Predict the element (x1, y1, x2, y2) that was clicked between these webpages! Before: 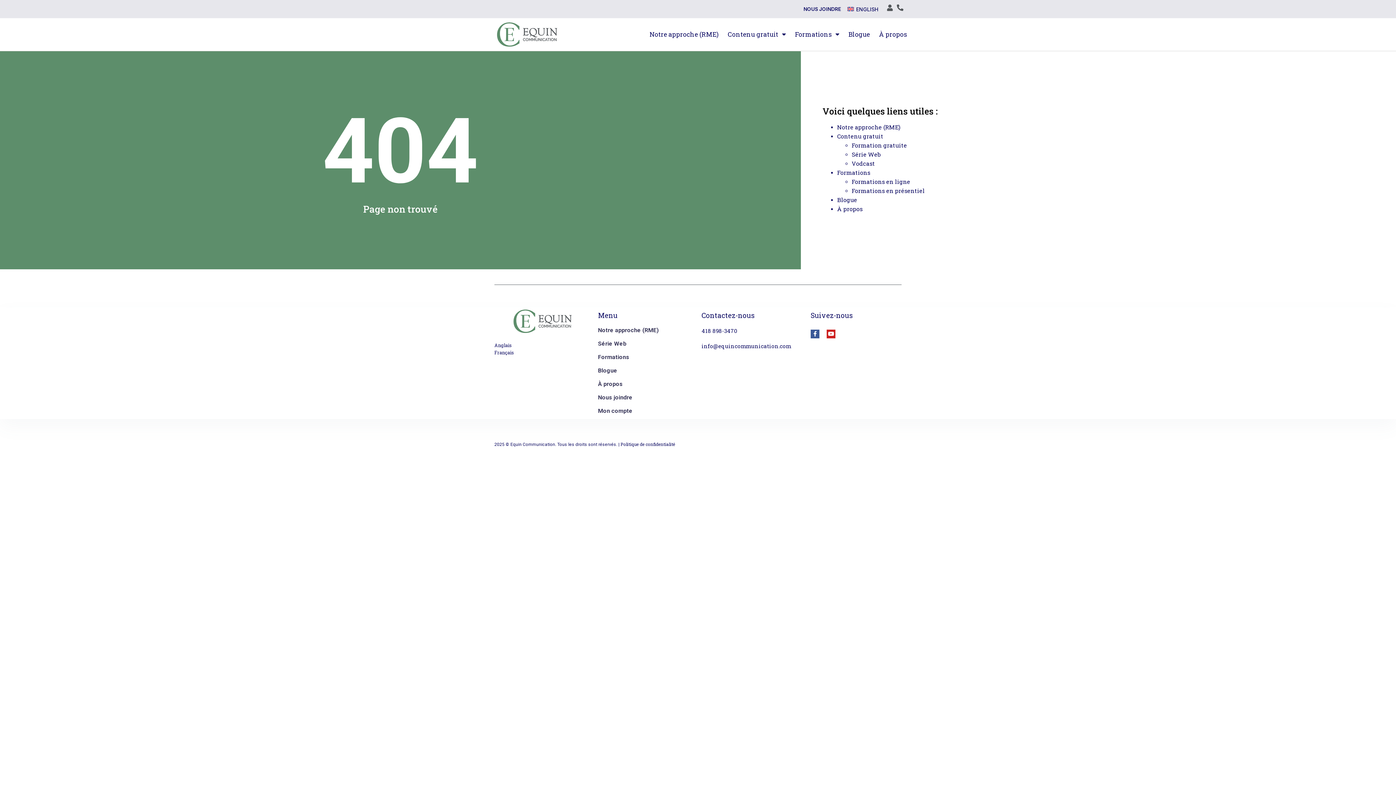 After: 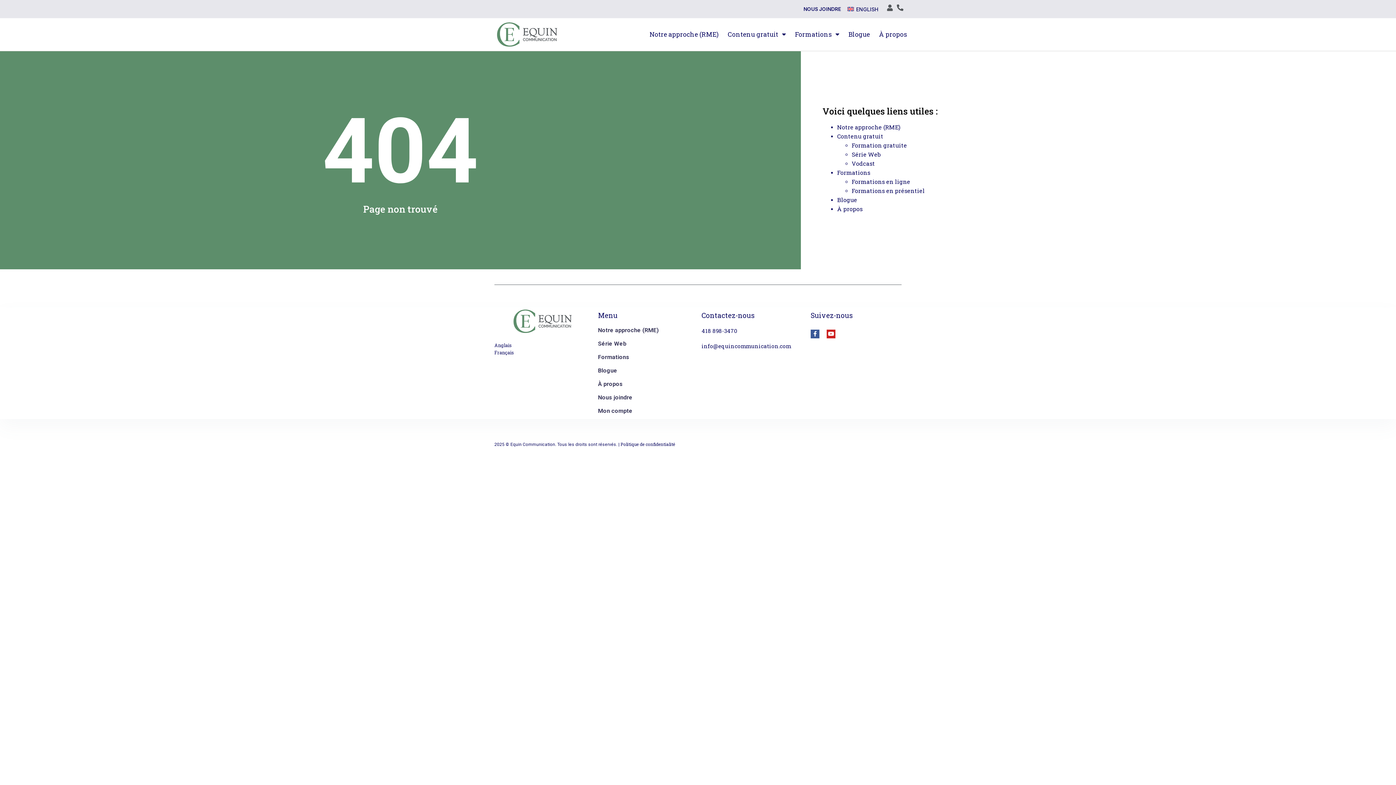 Action: bbox: (837, 132, 883, 139) label: Contenu gratuit